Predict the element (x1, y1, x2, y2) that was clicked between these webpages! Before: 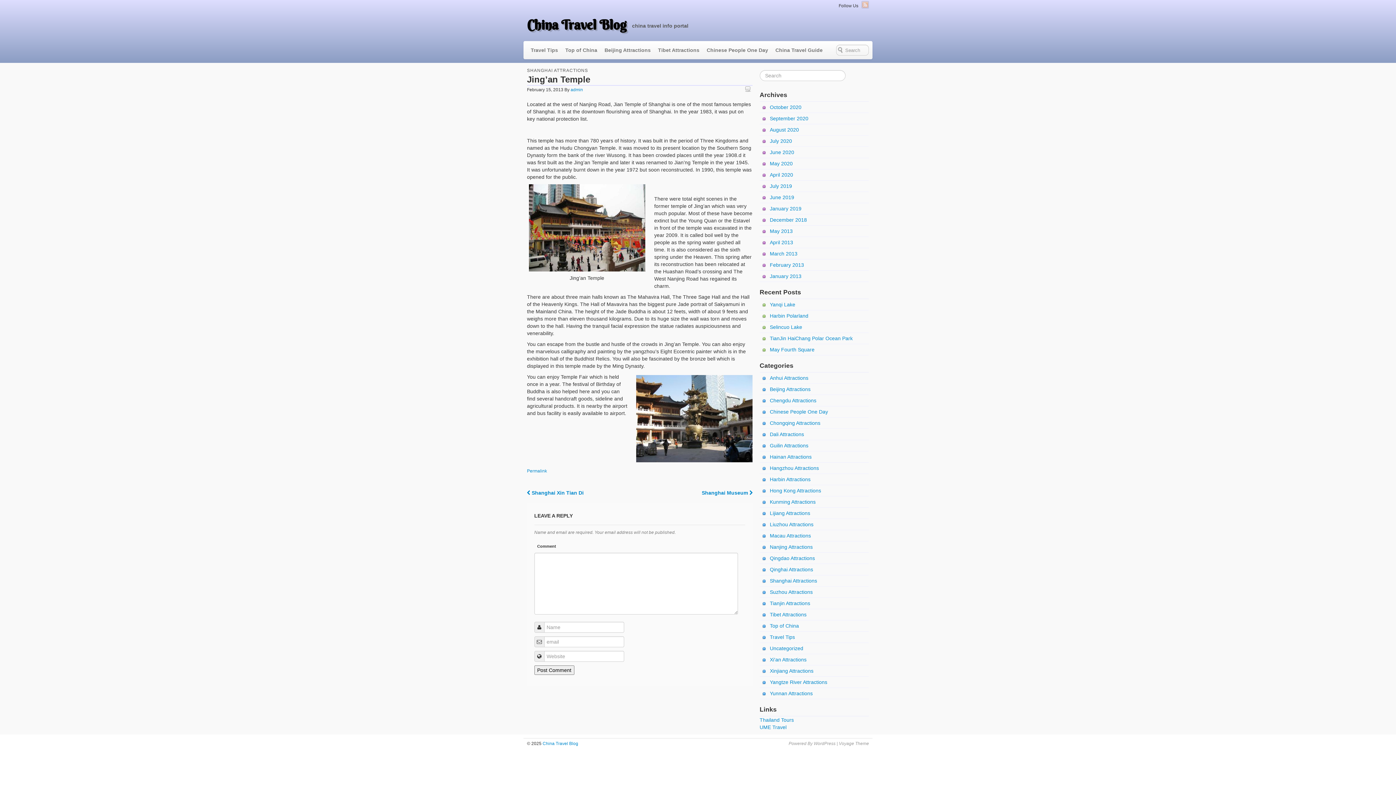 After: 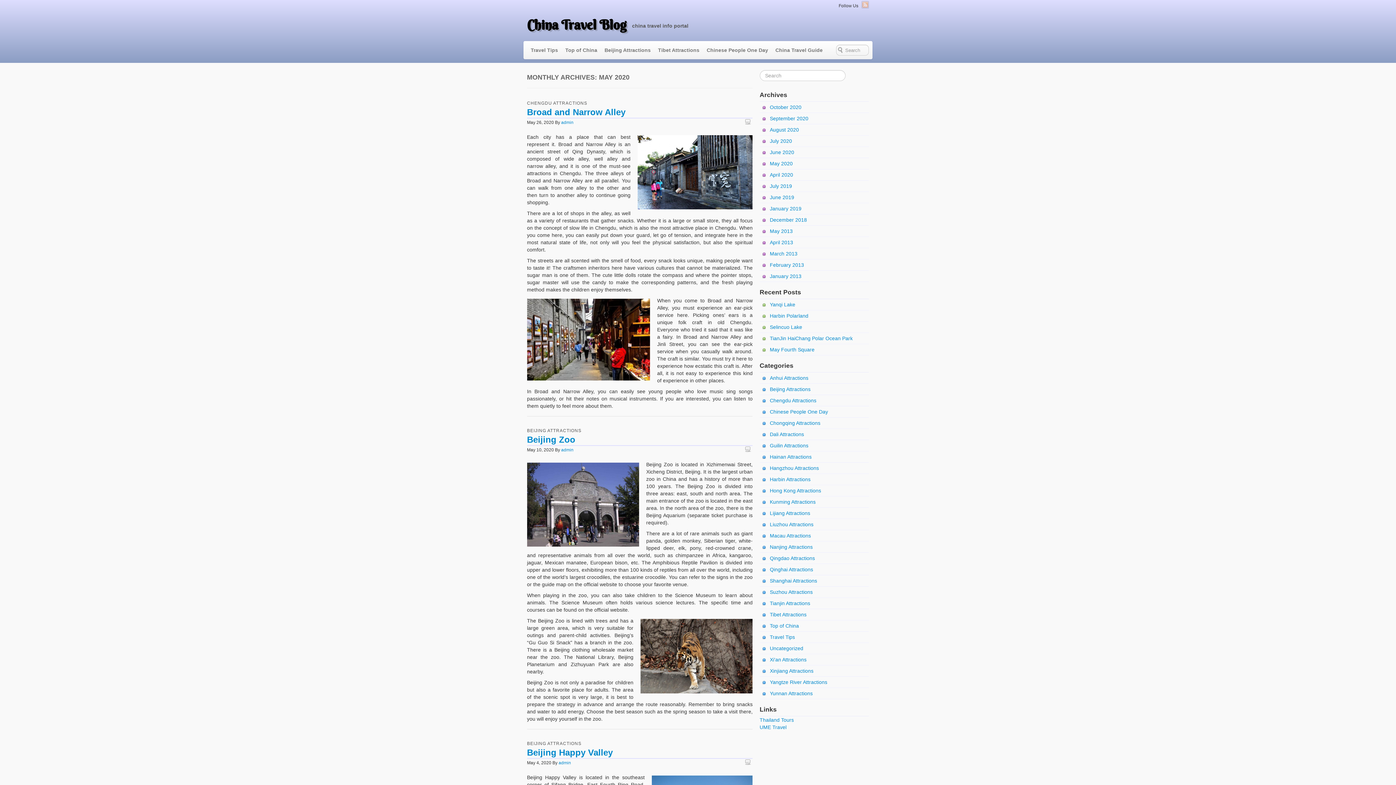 Action: label: May 2020 bbox: (759, 158, 869, 169)